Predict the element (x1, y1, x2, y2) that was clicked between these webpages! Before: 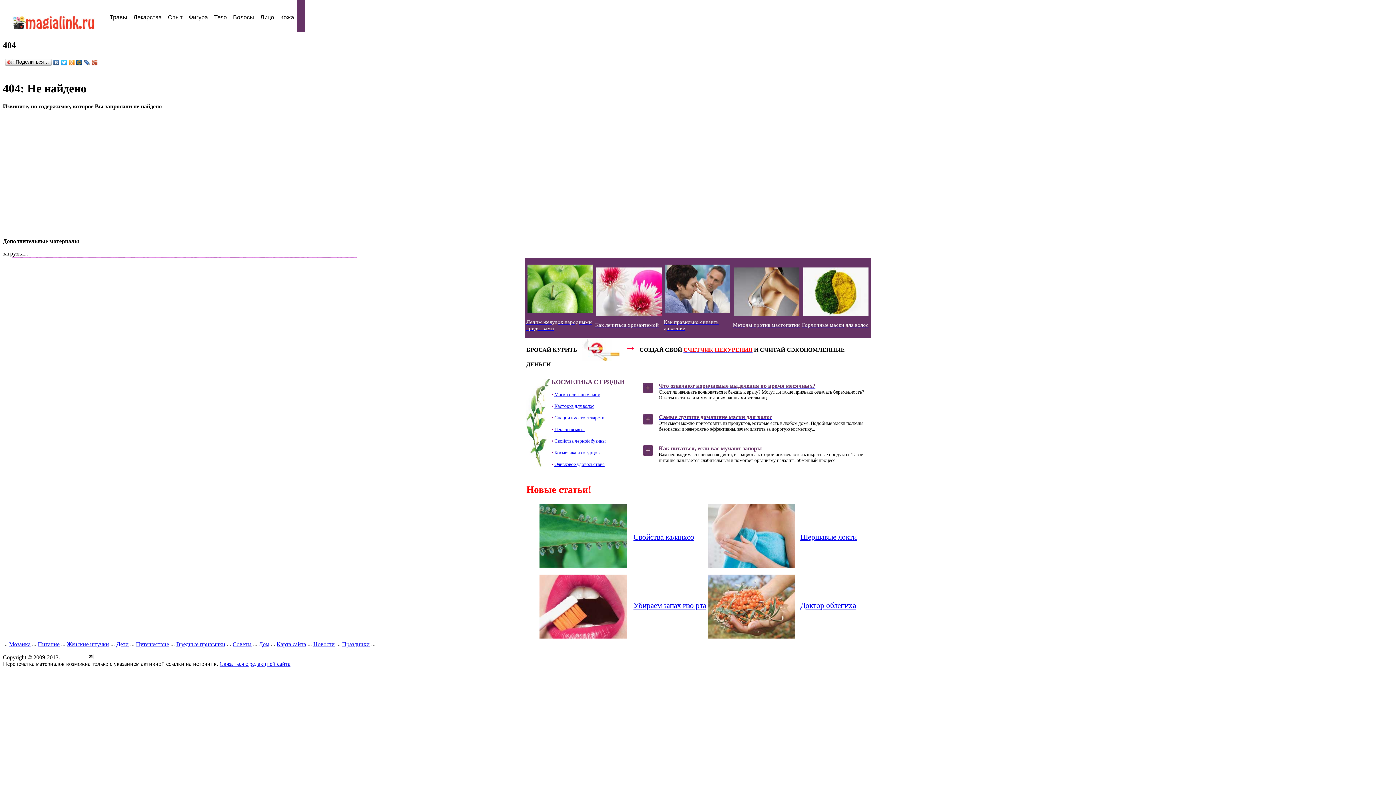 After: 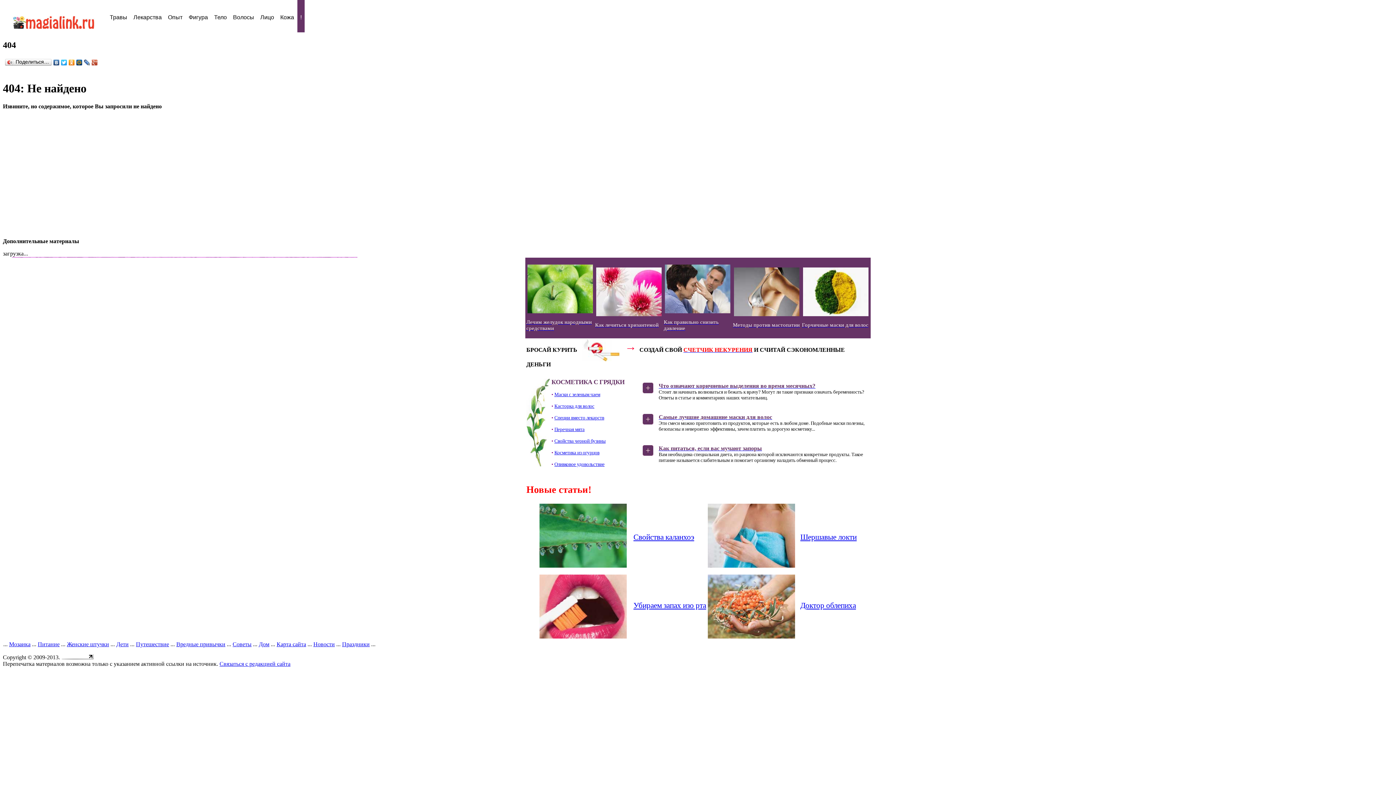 Action: bbox: (60, 57, 68, 67)